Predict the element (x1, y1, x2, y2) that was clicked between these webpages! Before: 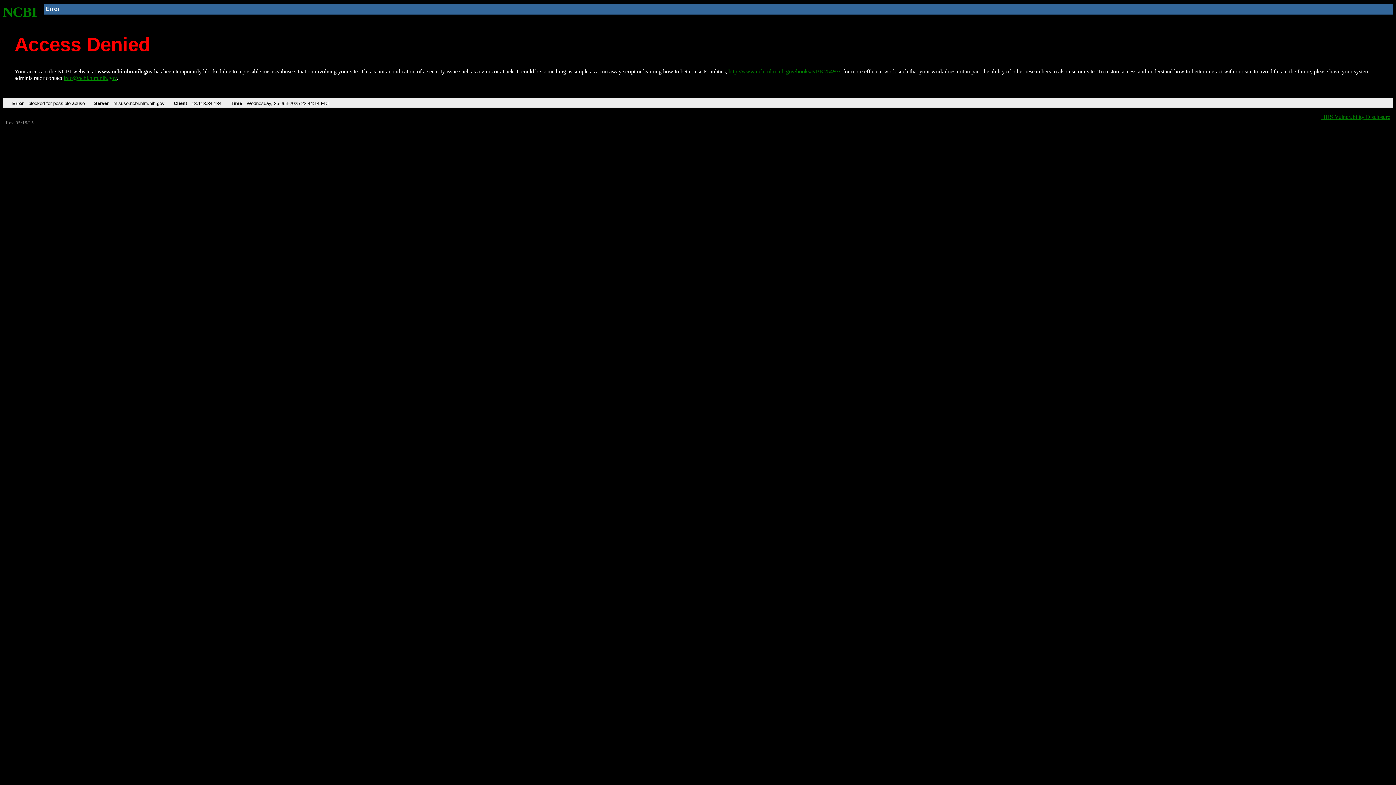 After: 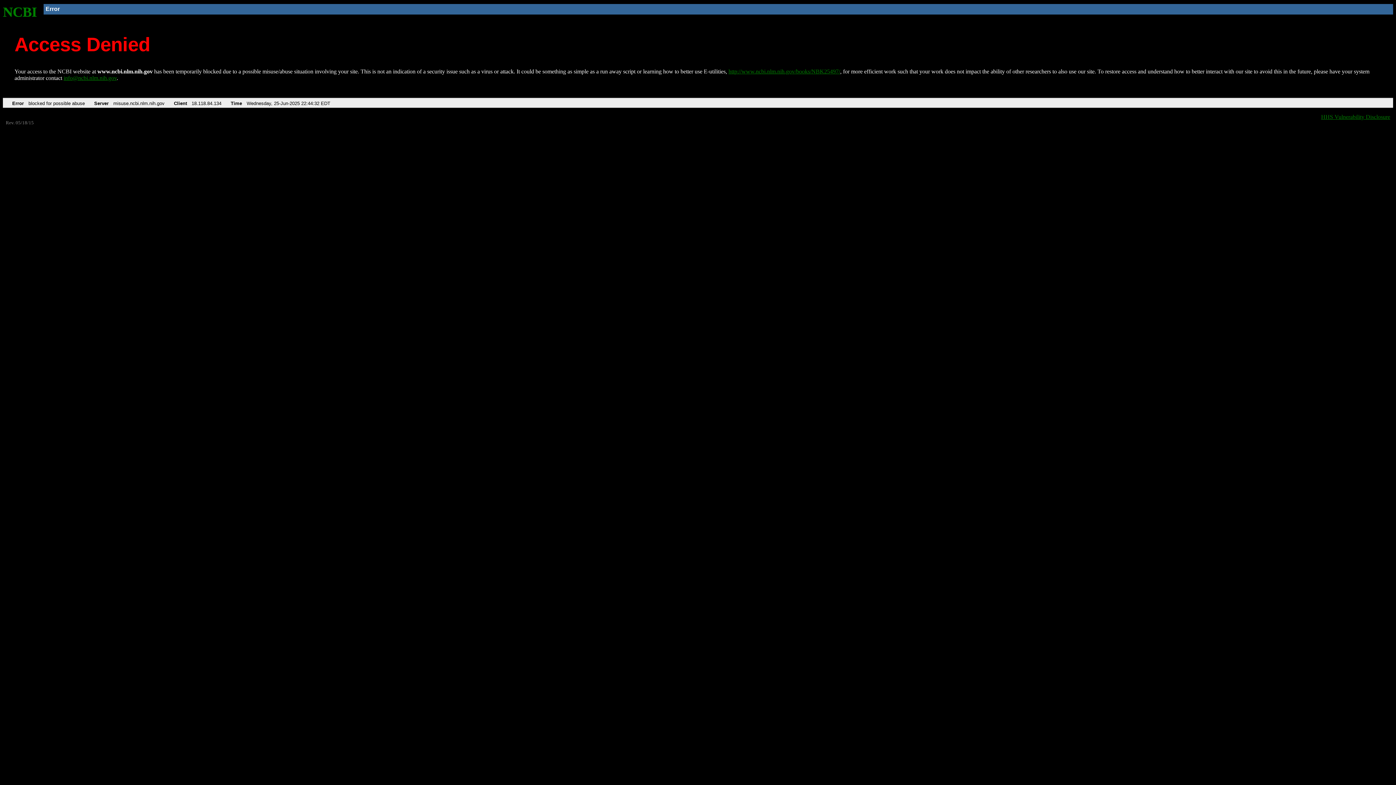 Action: label: http://www.ncbi.nlm.nih.gov/books/NBK25497/ bbox: (728, 68, 840, 74)